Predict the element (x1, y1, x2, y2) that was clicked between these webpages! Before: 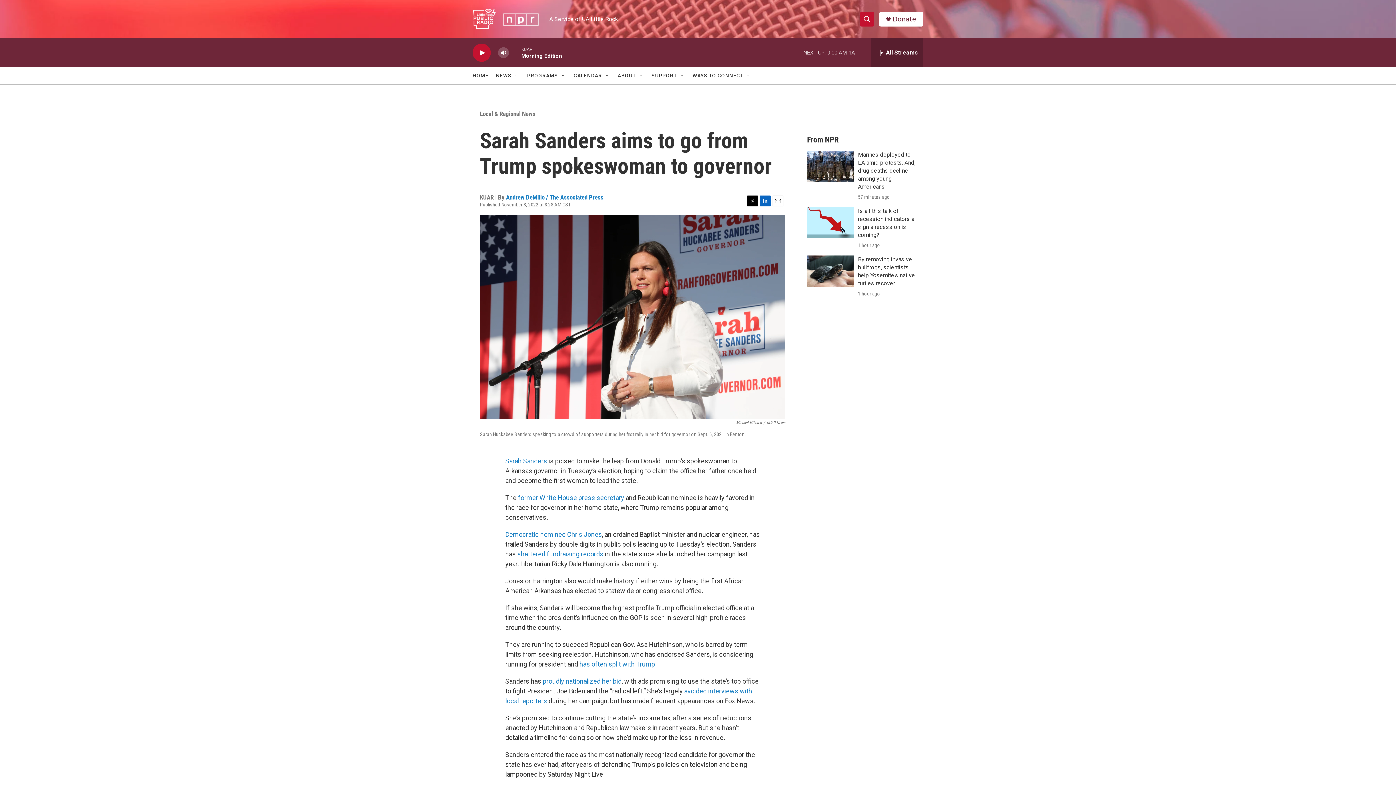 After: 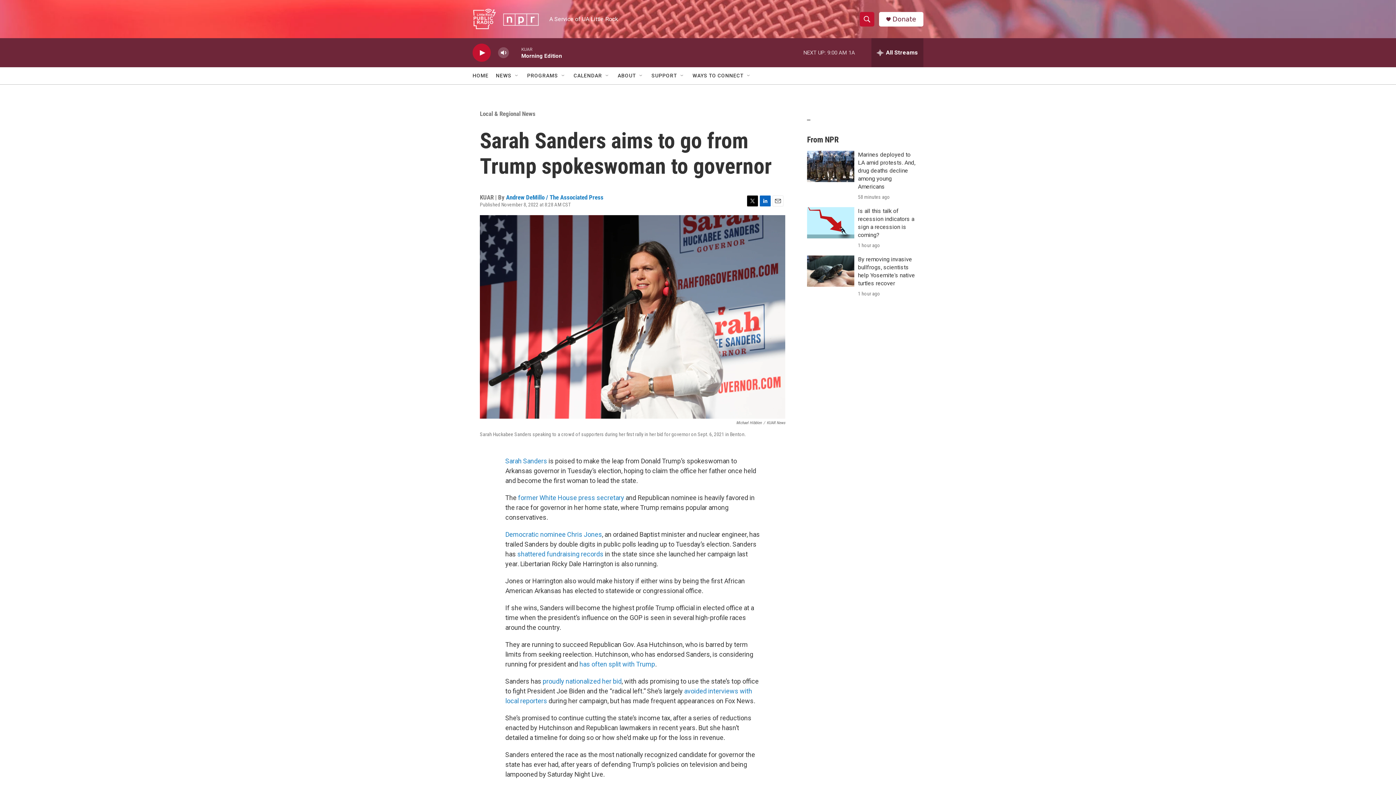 Action: bbox: (747, 195, 758, 206) label: Twitter